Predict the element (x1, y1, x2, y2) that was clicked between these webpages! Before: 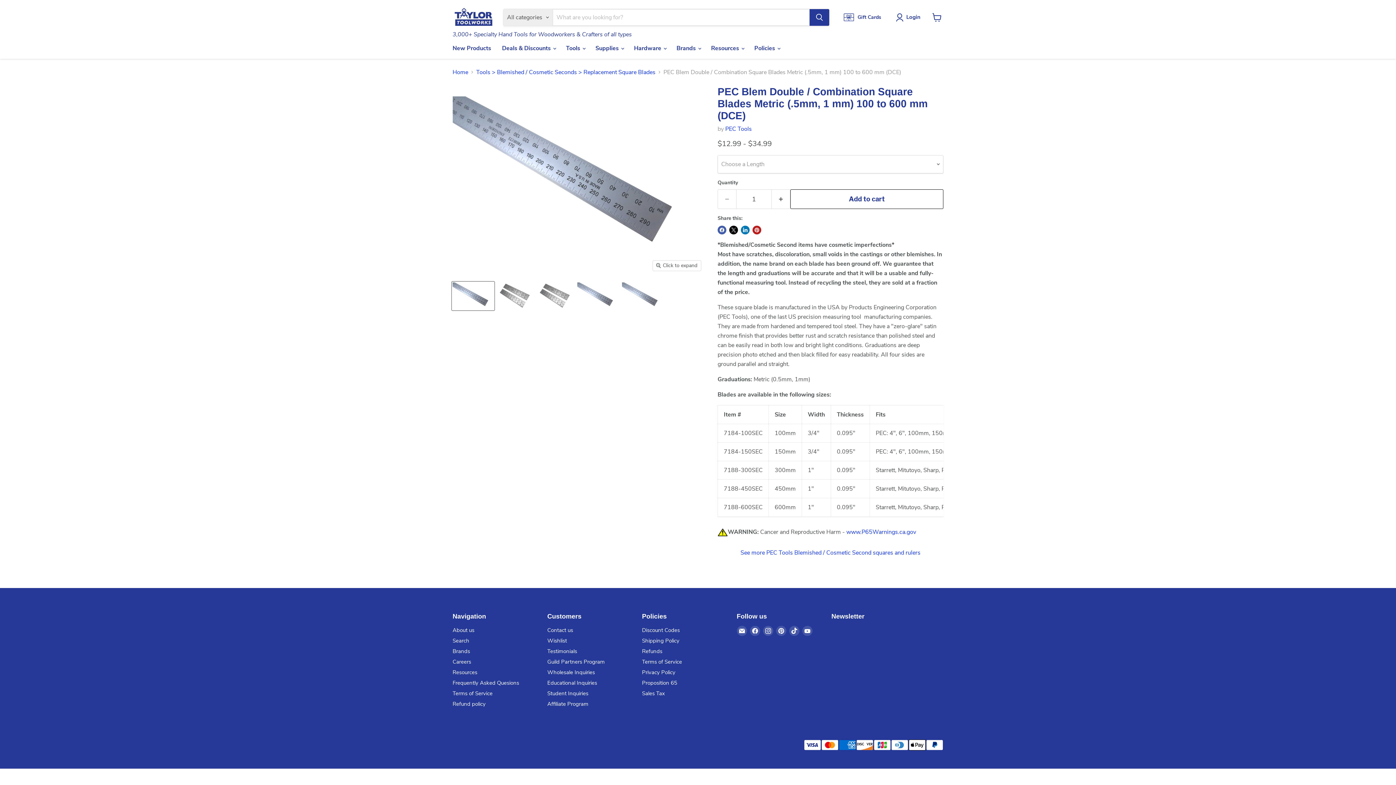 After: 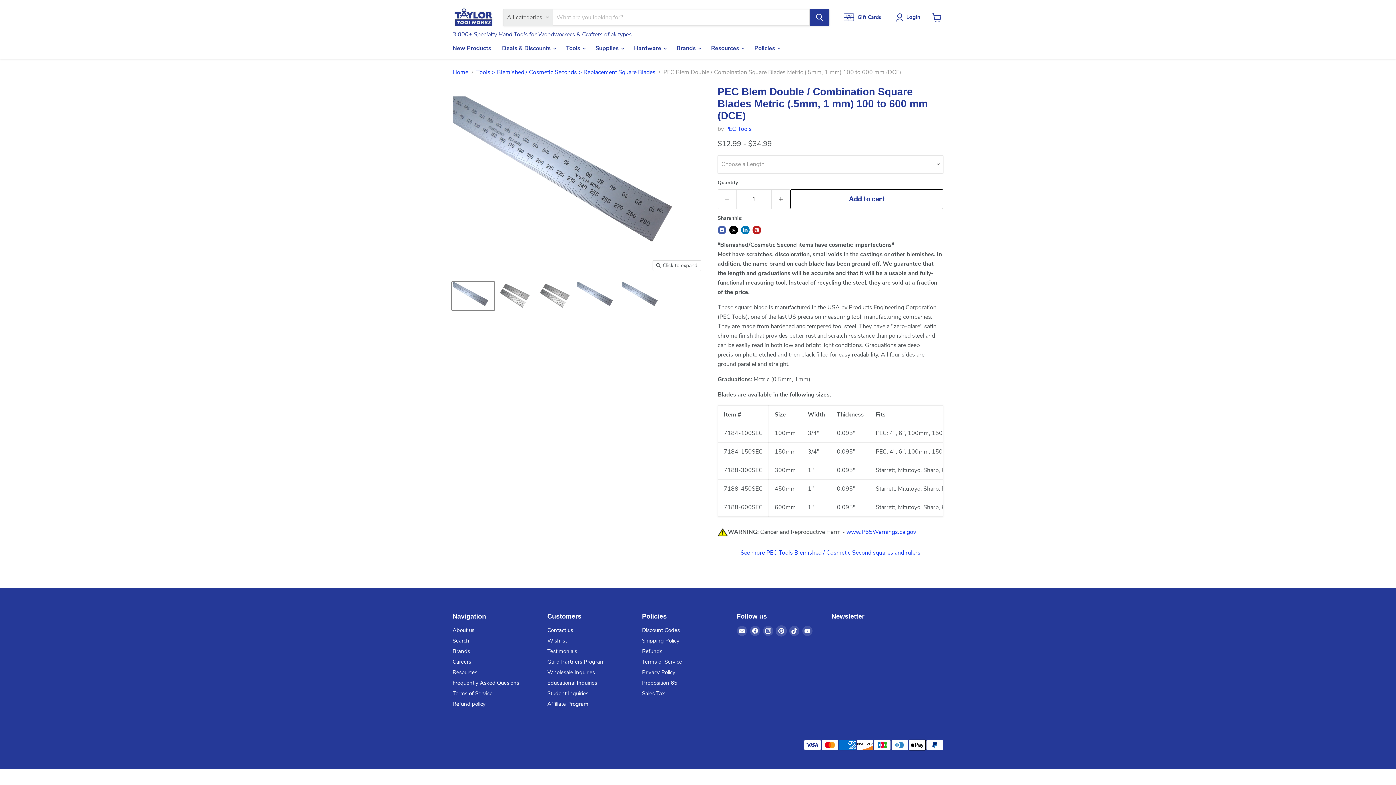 Action: bbox: (776, 626, 786, 636) label: Find us on Pinterest